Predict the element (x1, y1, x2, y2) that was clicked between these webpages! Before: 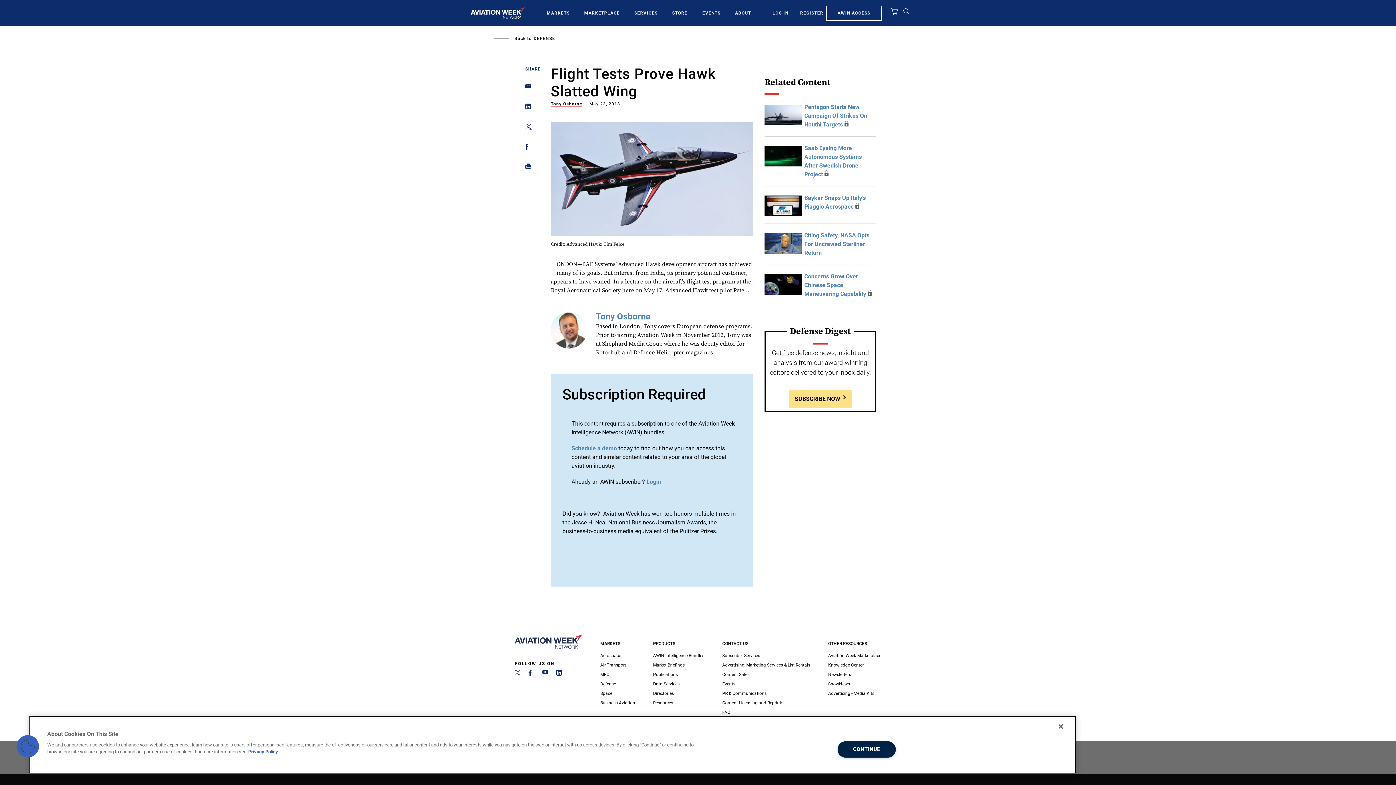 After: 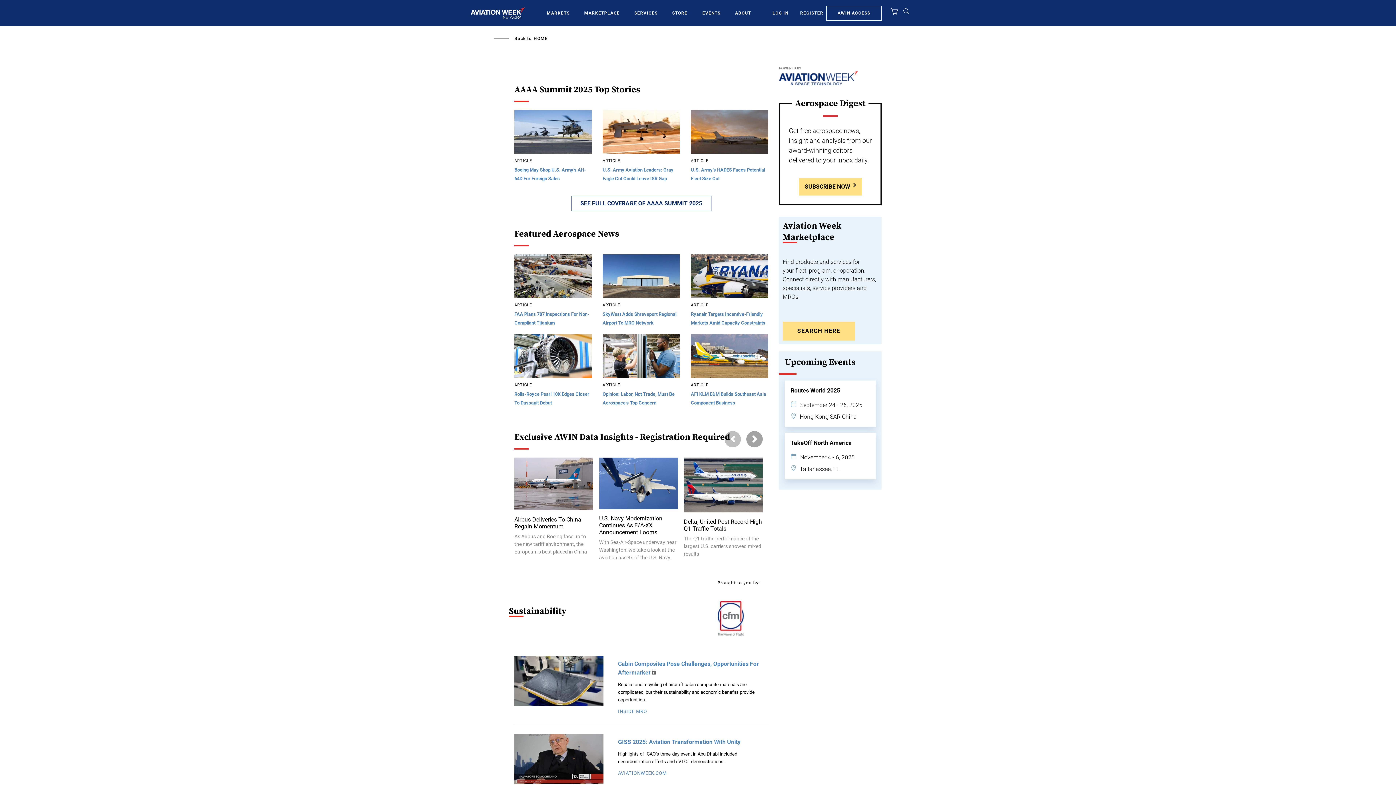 Action: label: Aerospace bbox: (600, 651, 635, 660)